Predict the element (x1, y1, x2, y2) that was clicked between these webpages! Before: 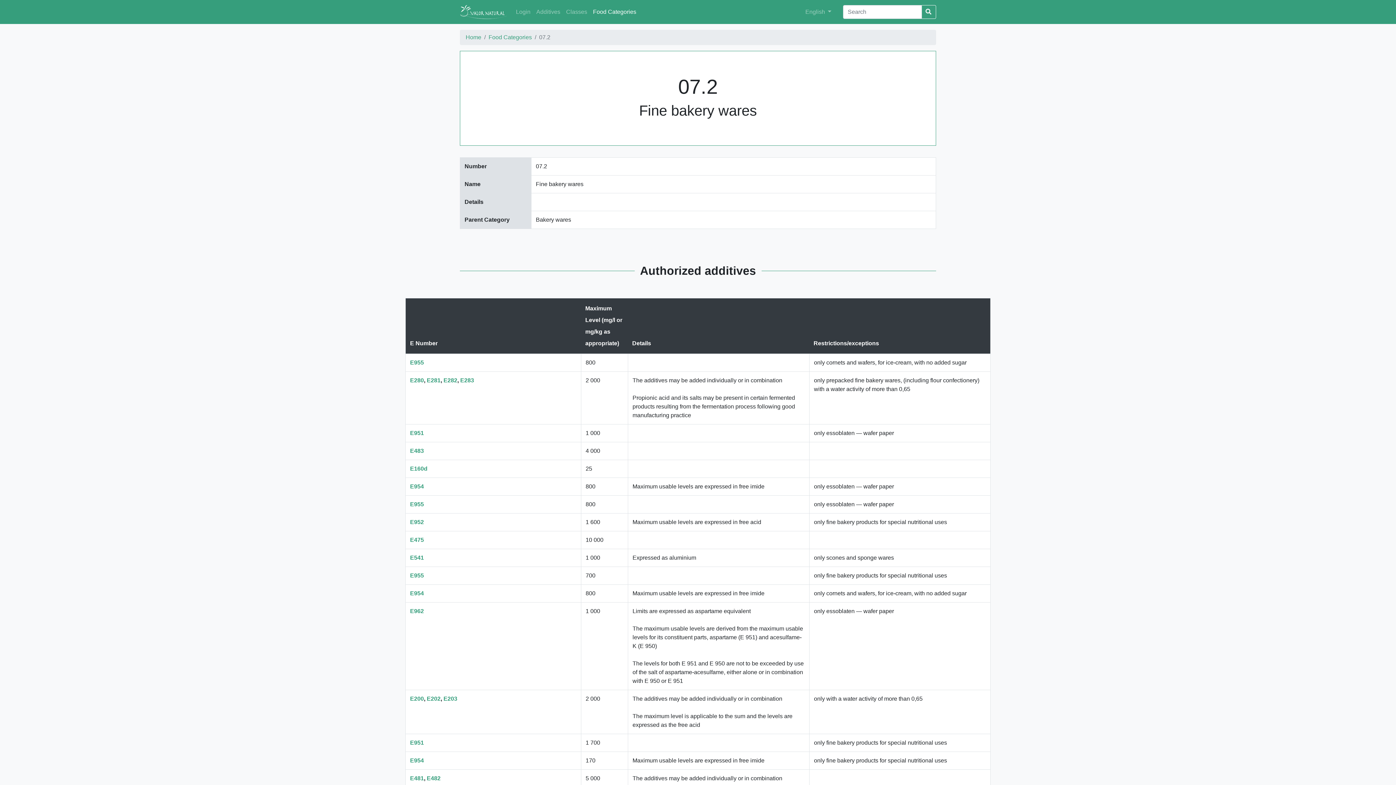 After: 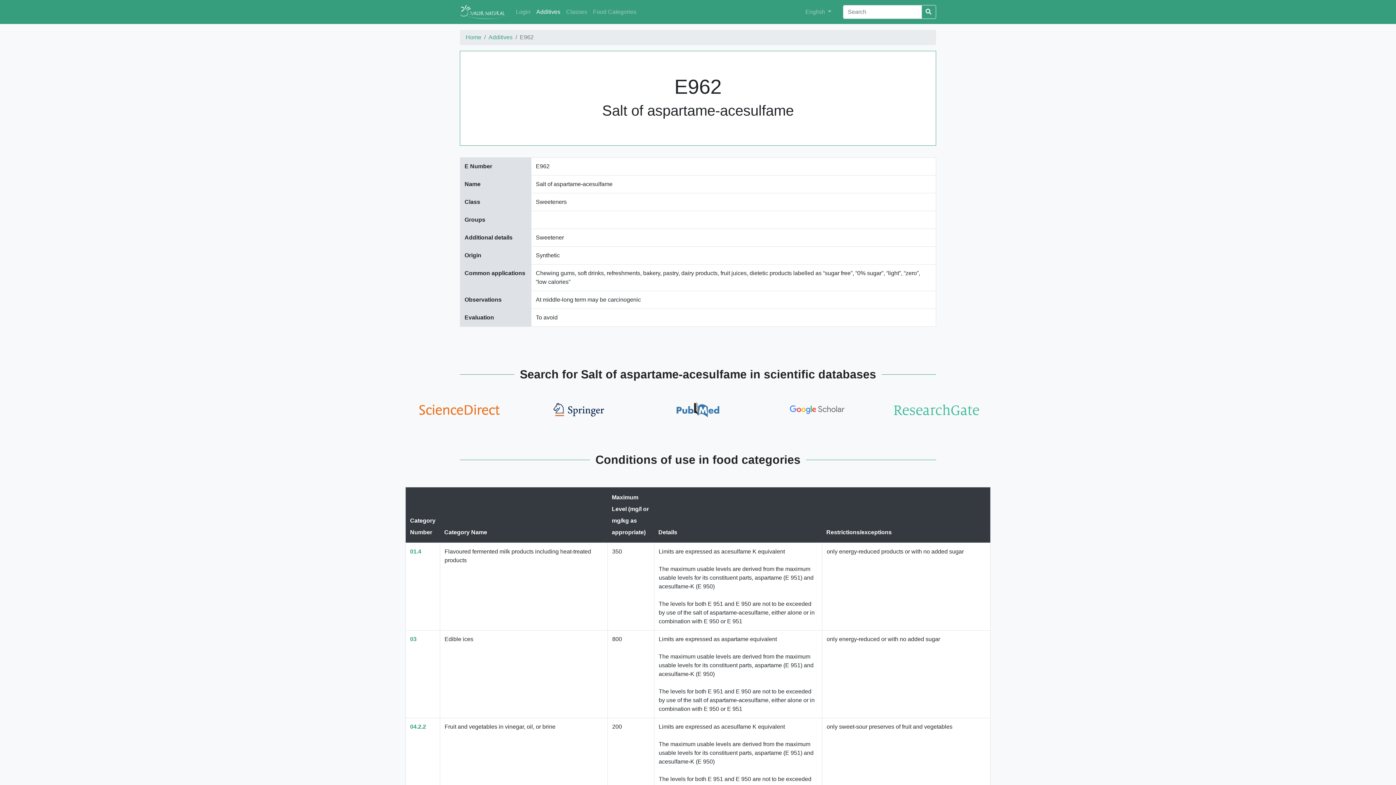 Action: label: E962 bbox: (410, 608, 424, 614)